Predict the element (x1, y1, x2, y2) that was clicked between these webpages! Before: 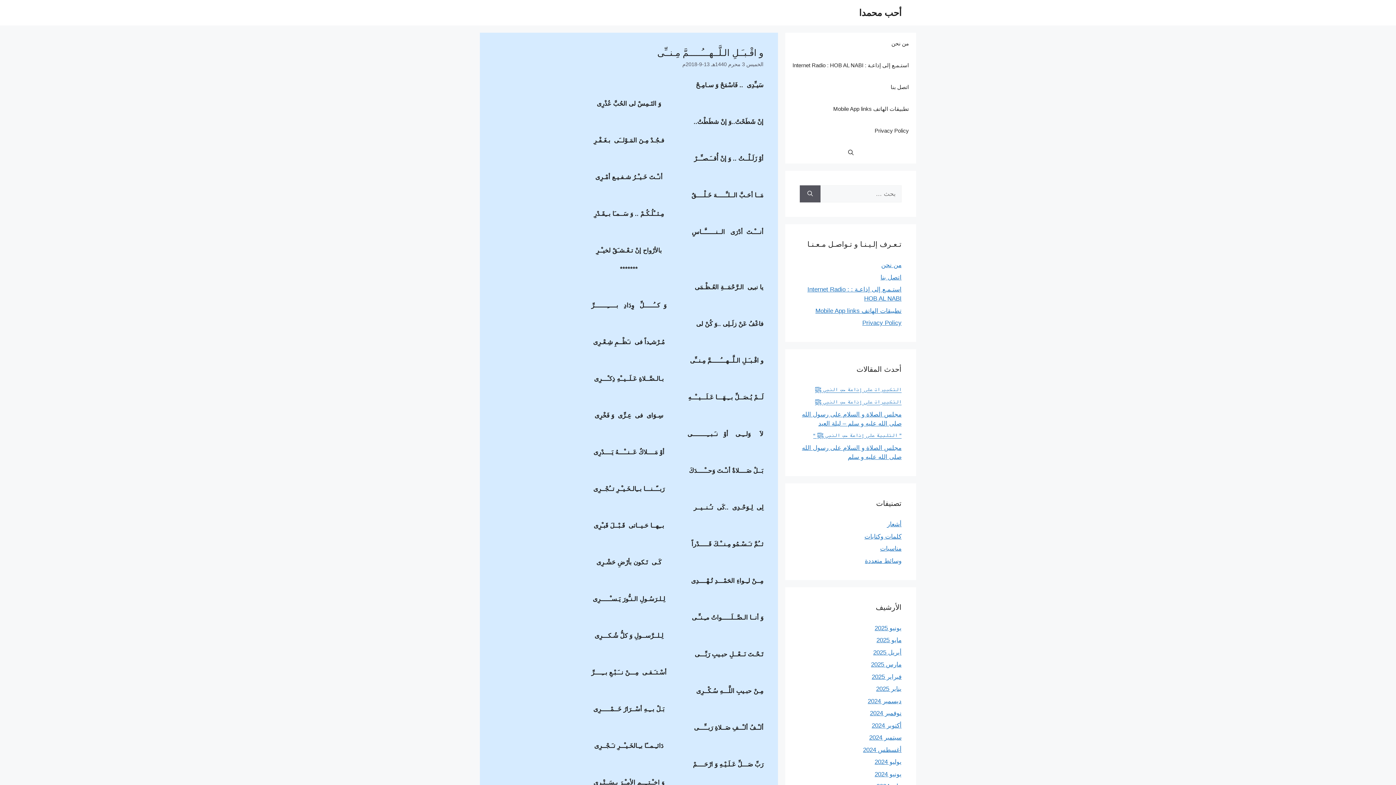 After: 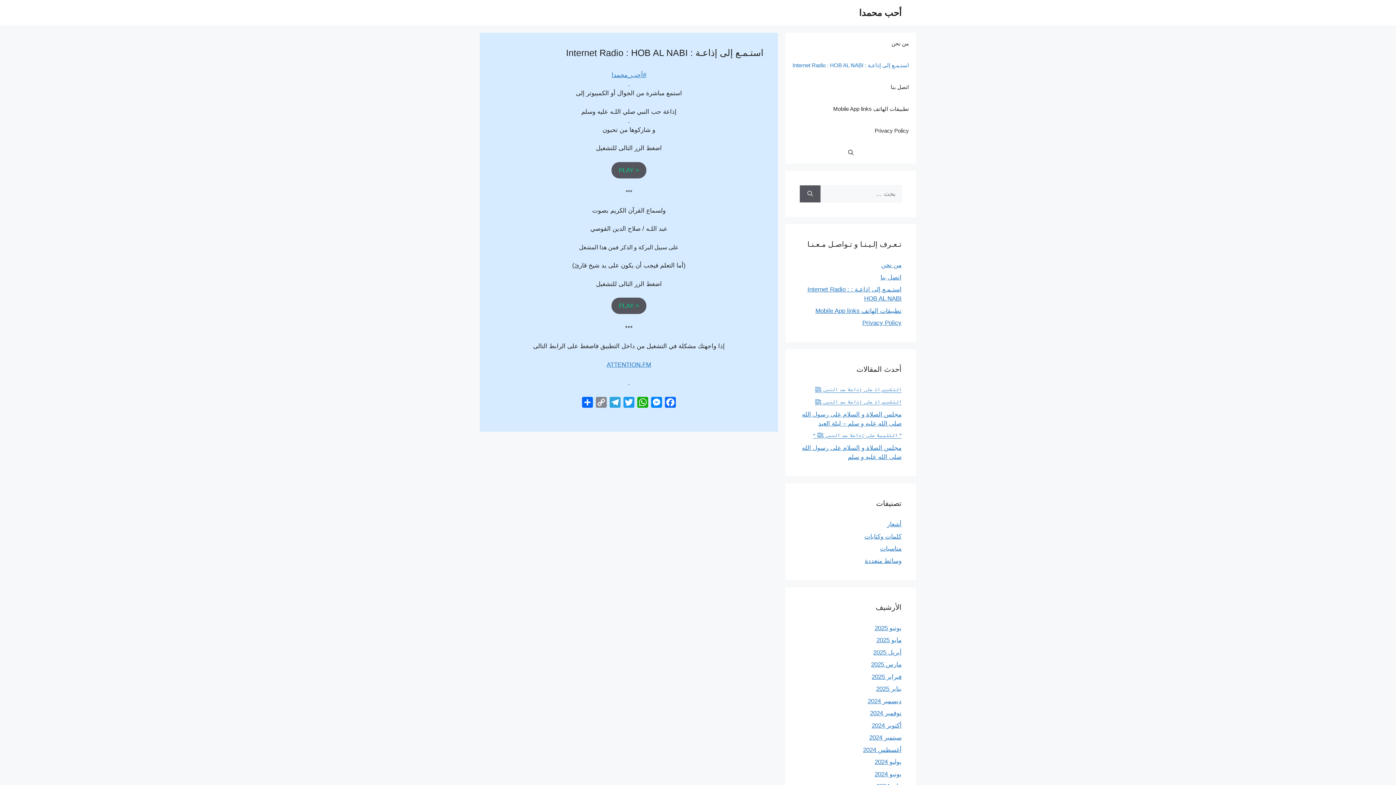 Action: label: استـمـع إلى إذاعـة : Internet Radio : HOB AL NABI bbox: (785, 54, 916, 76)